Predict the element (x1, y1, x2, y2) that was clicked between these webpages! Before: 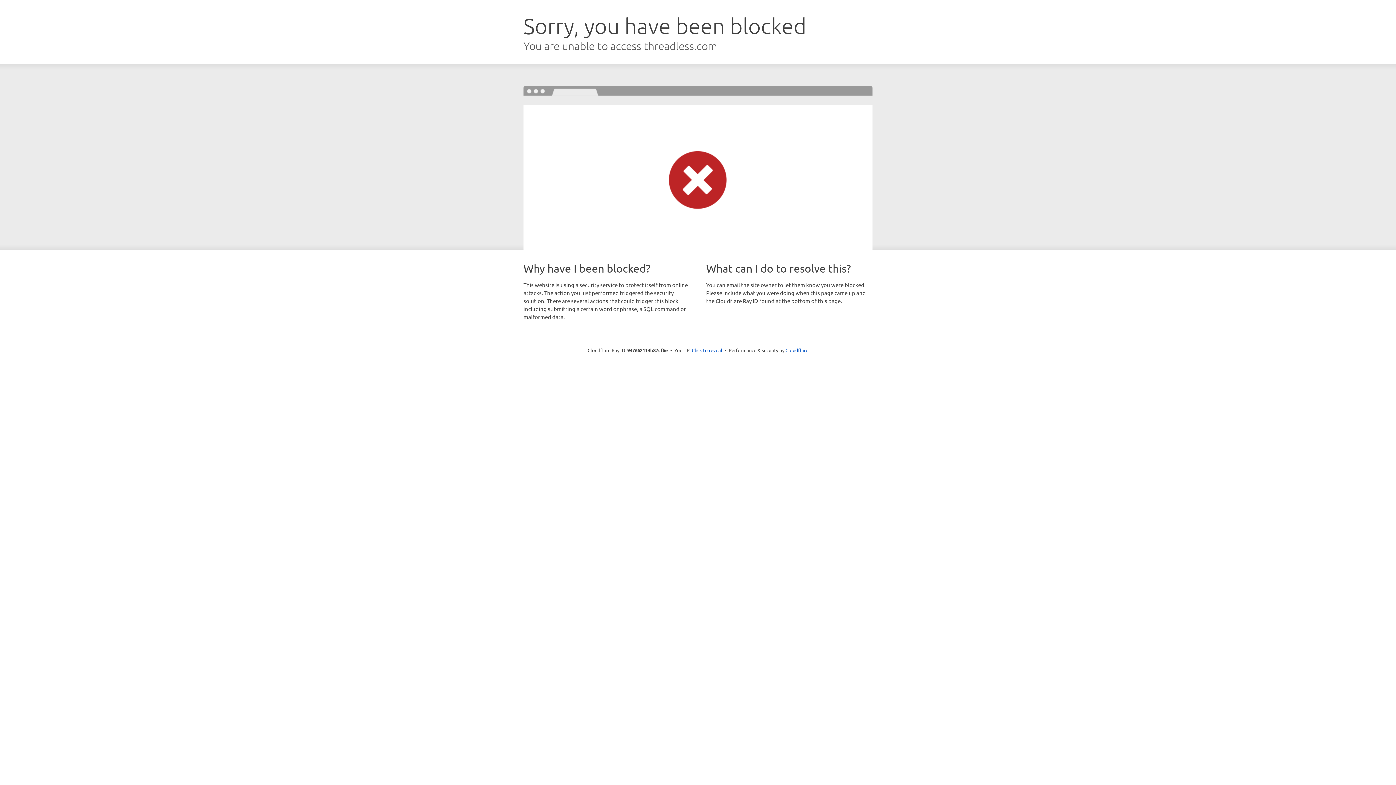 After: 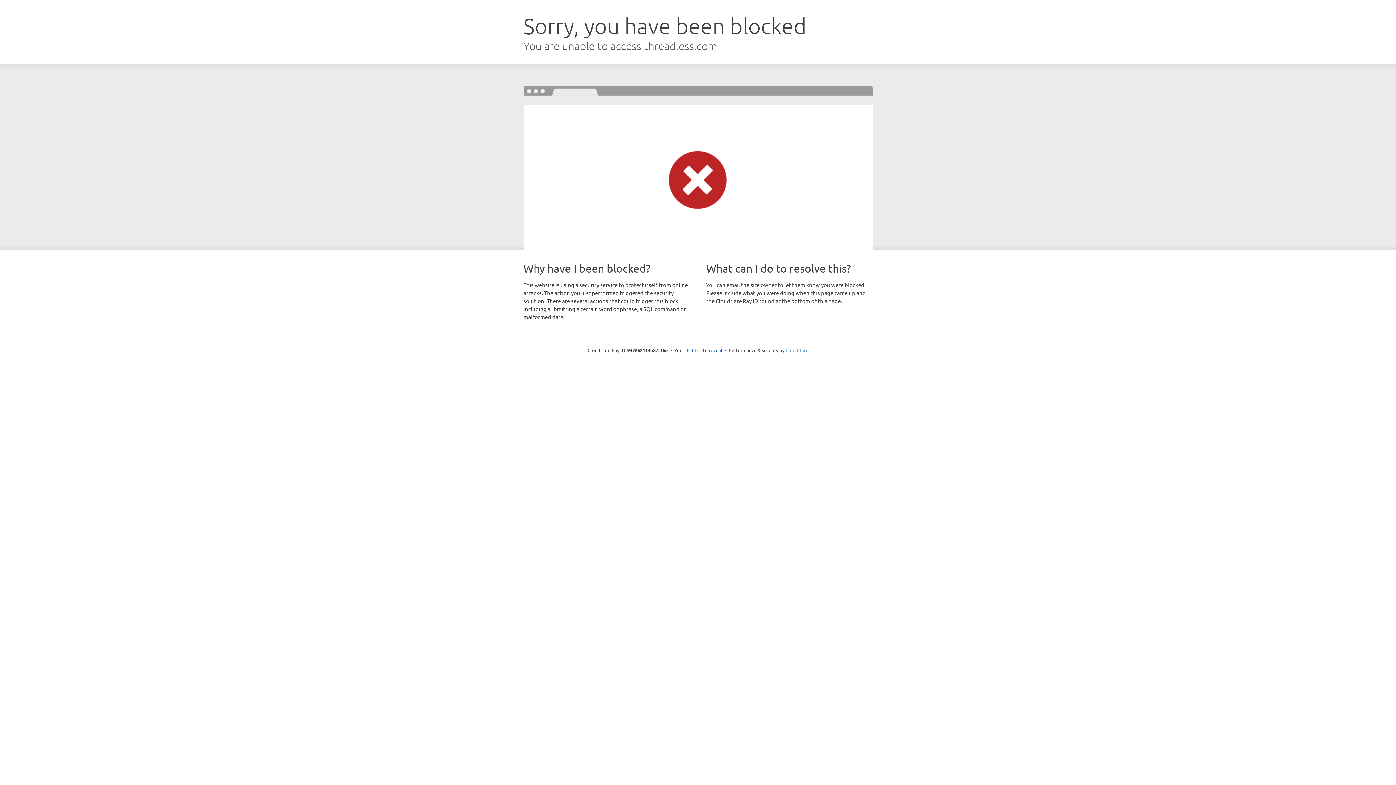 Action: label: Cloudflare bbox: (785, 347, 808, 353)